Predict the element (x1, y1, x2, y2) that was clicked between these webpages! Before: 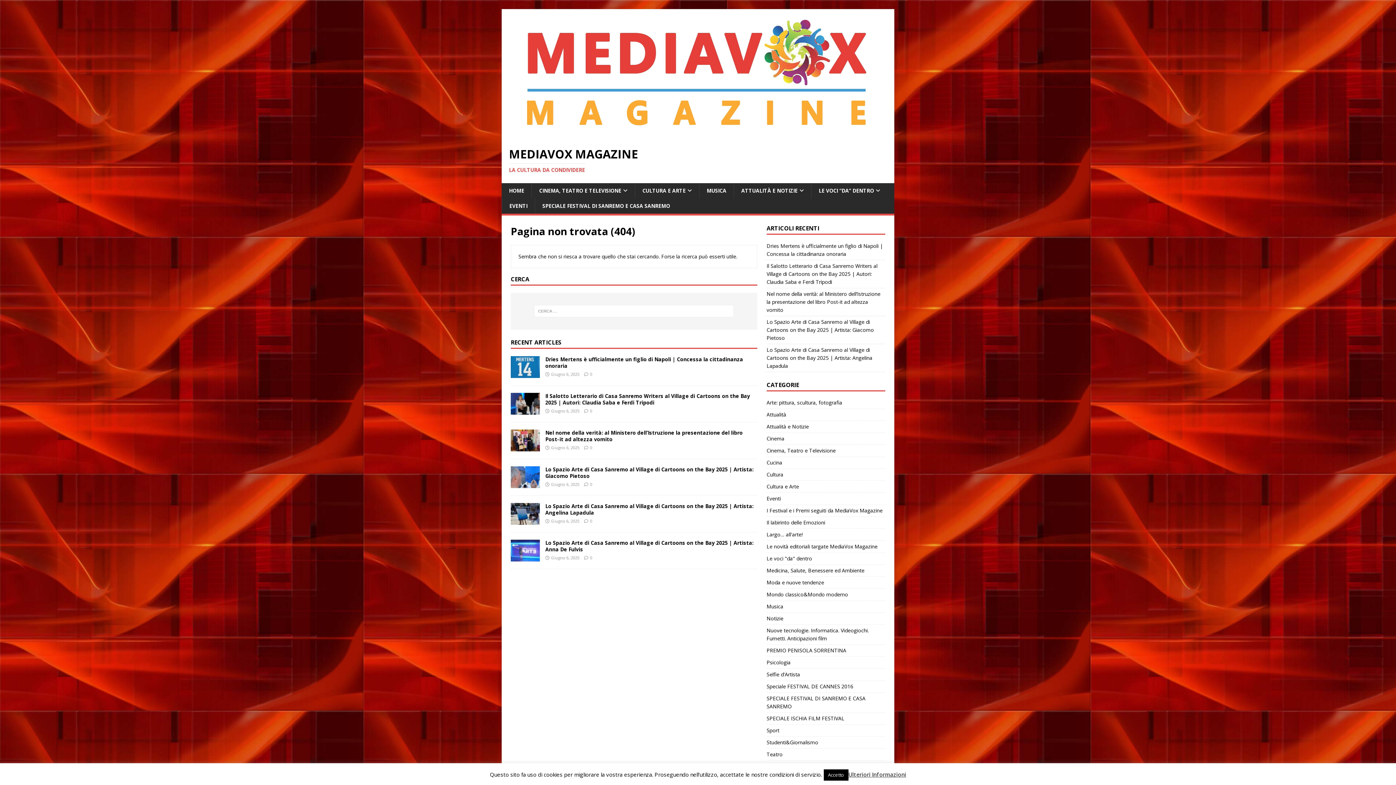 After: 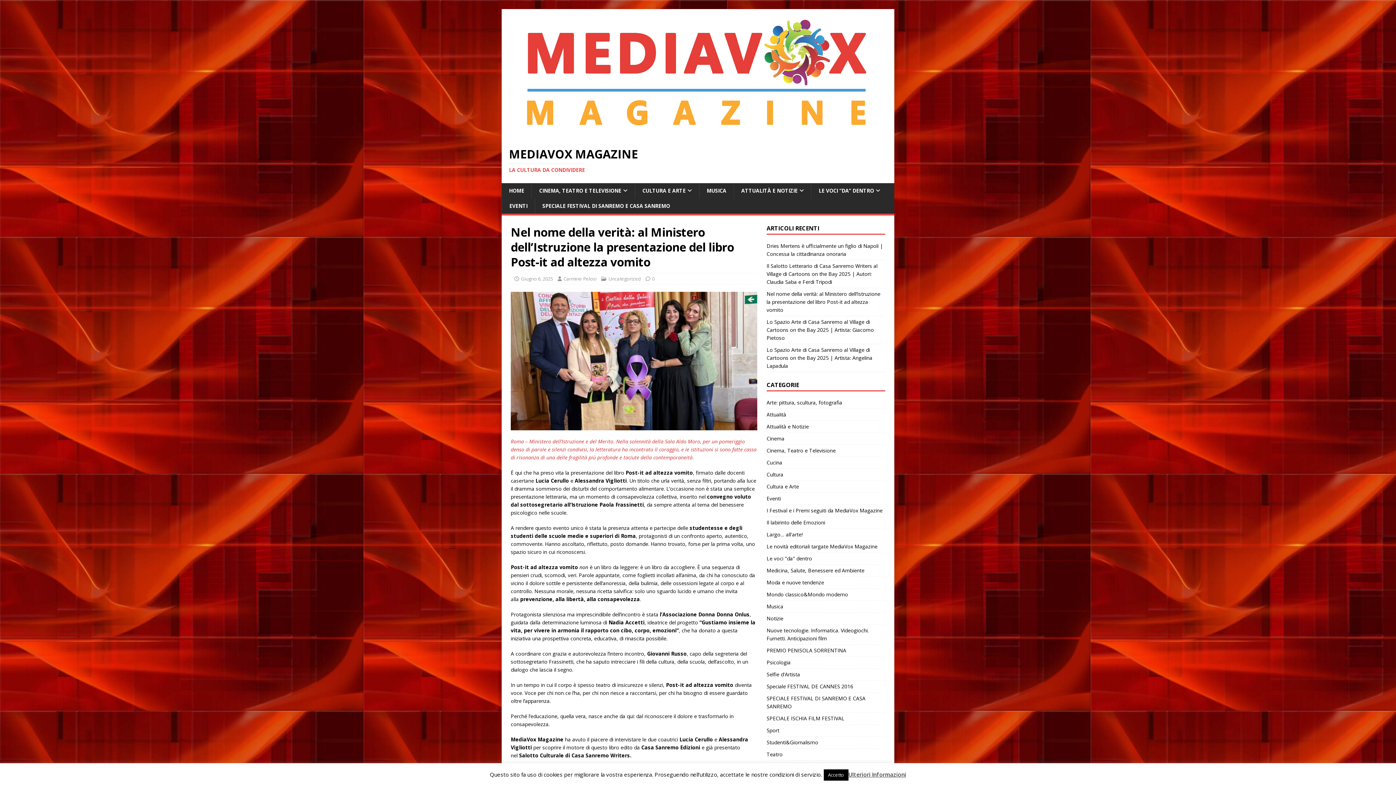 Action: bbox: (510, 444, 540, 451)